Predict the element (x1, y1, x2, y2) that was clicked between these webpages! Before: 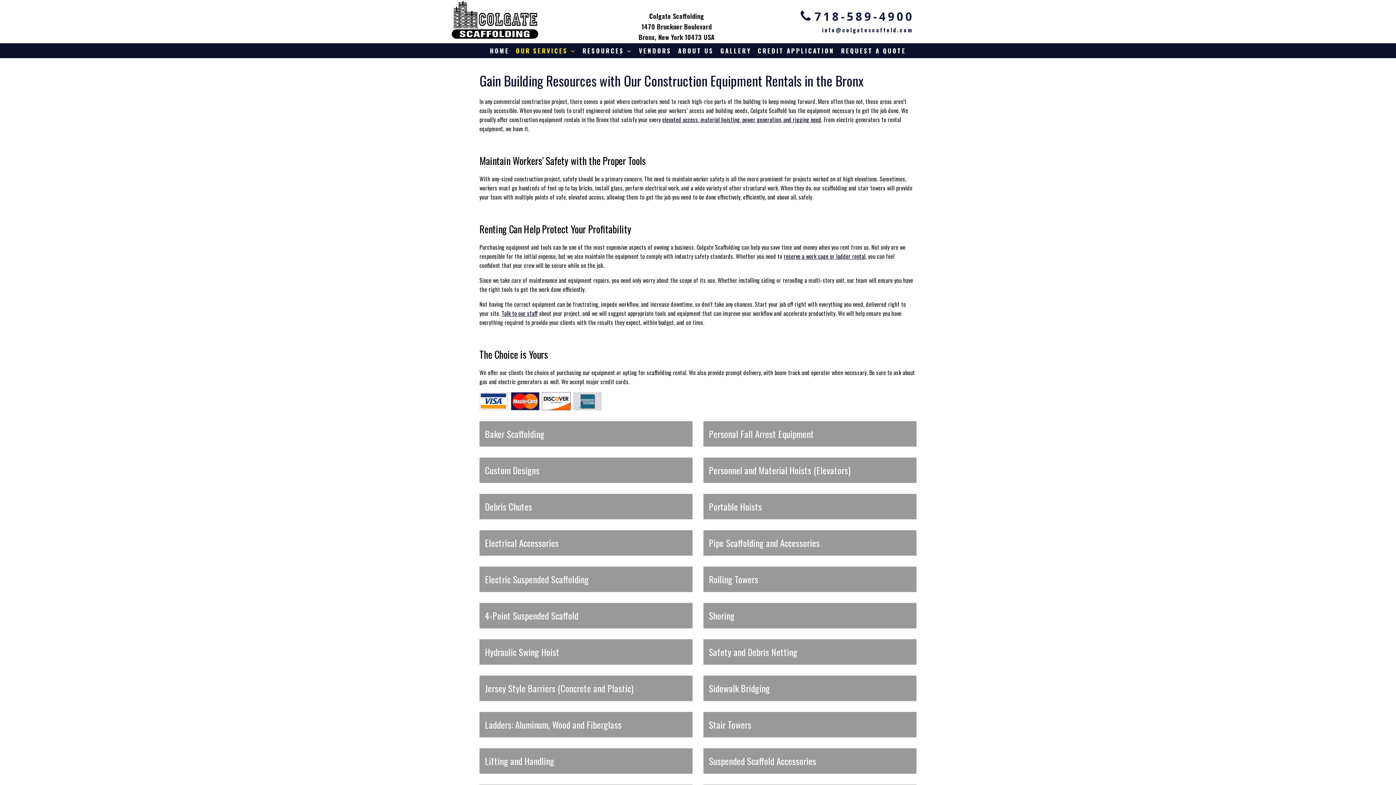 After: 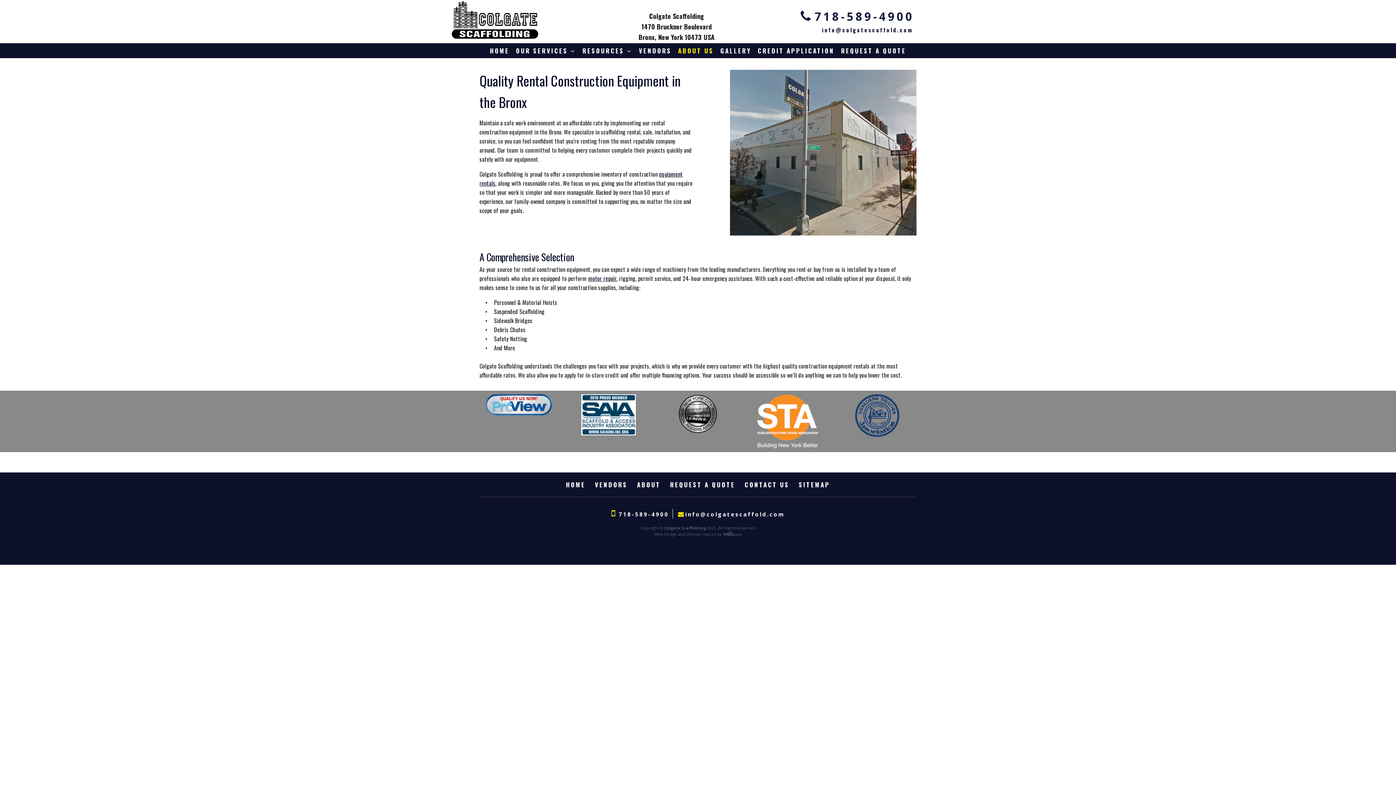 Action: bbox: (675, 43, 716, 58) label: ABOUT US